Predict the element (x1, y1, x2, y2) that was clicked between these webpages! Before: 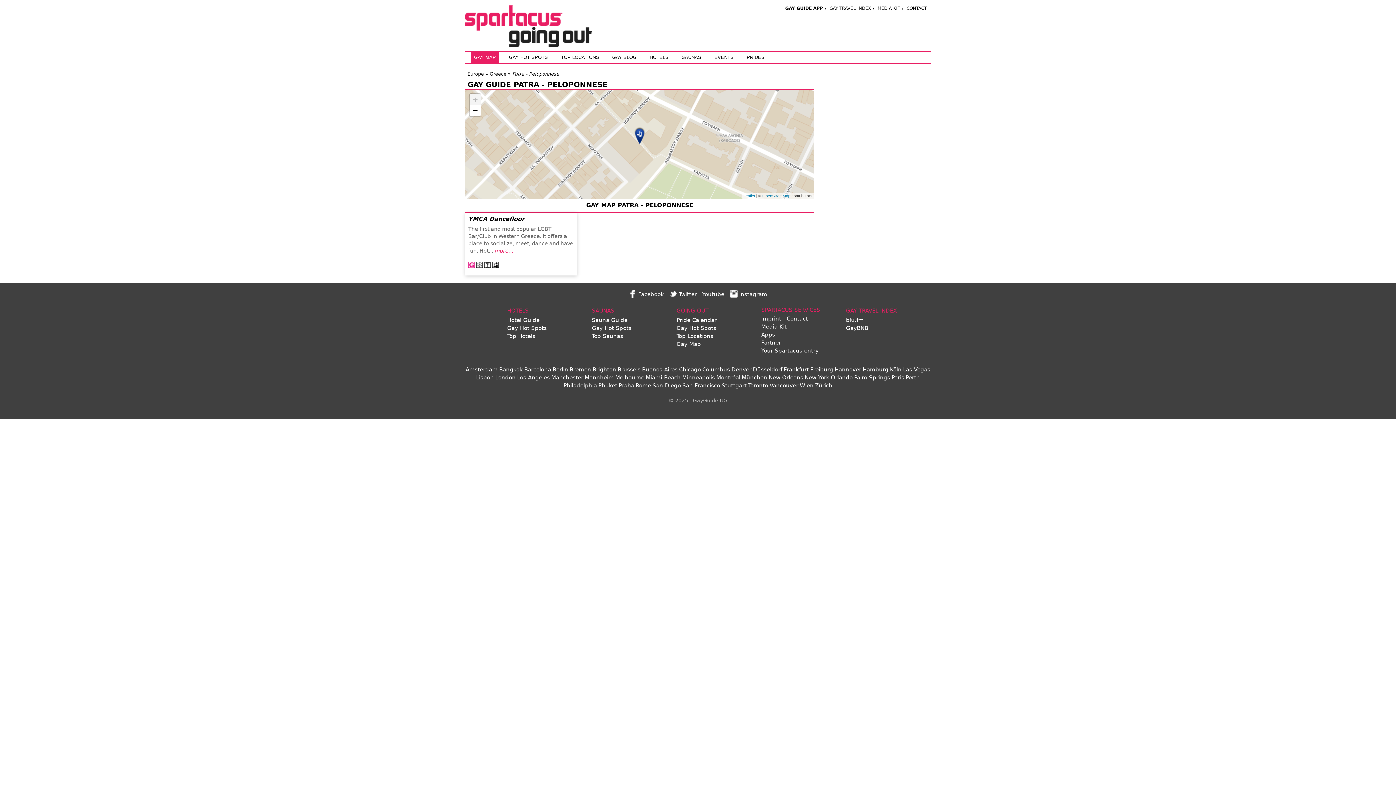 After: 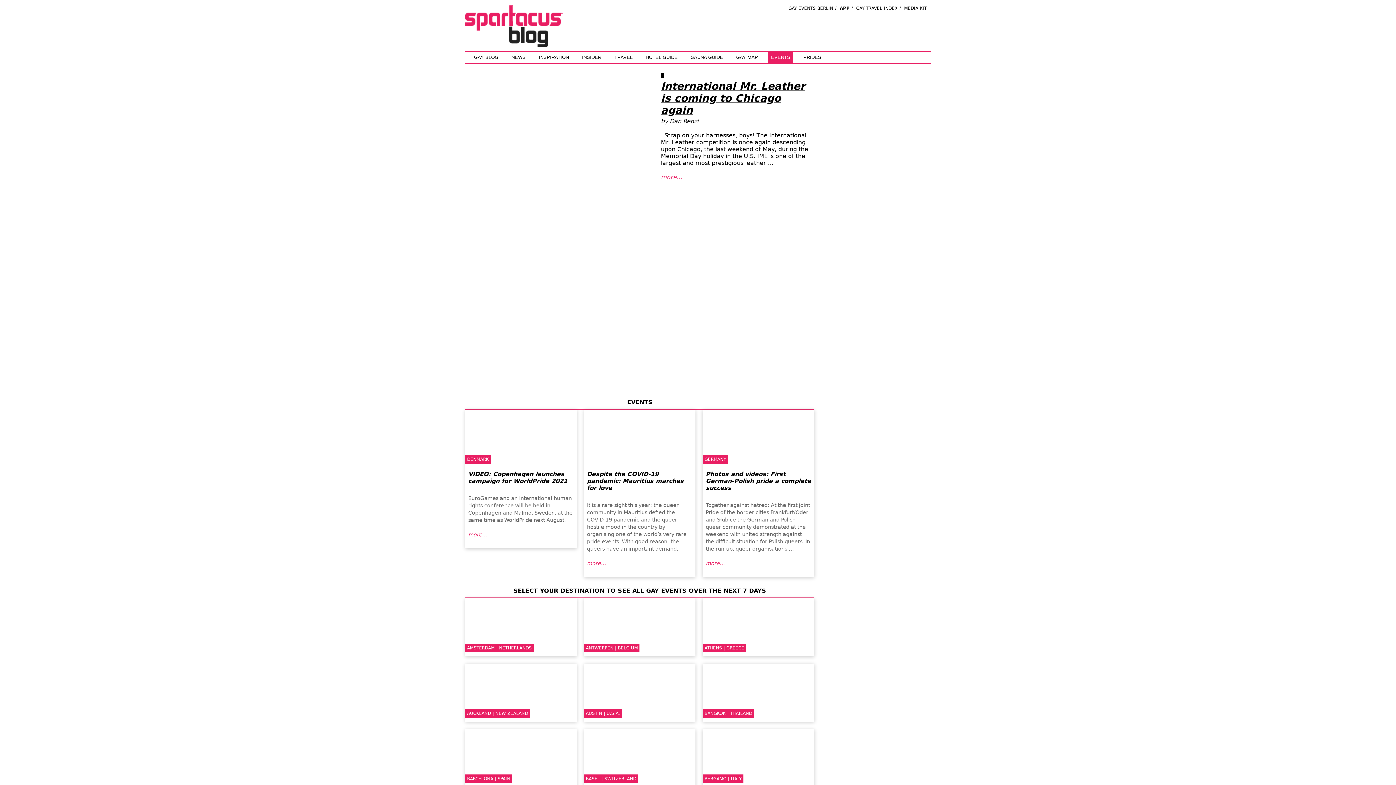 Action: label: Freiburg bbox: (810, 366, 833, 373)